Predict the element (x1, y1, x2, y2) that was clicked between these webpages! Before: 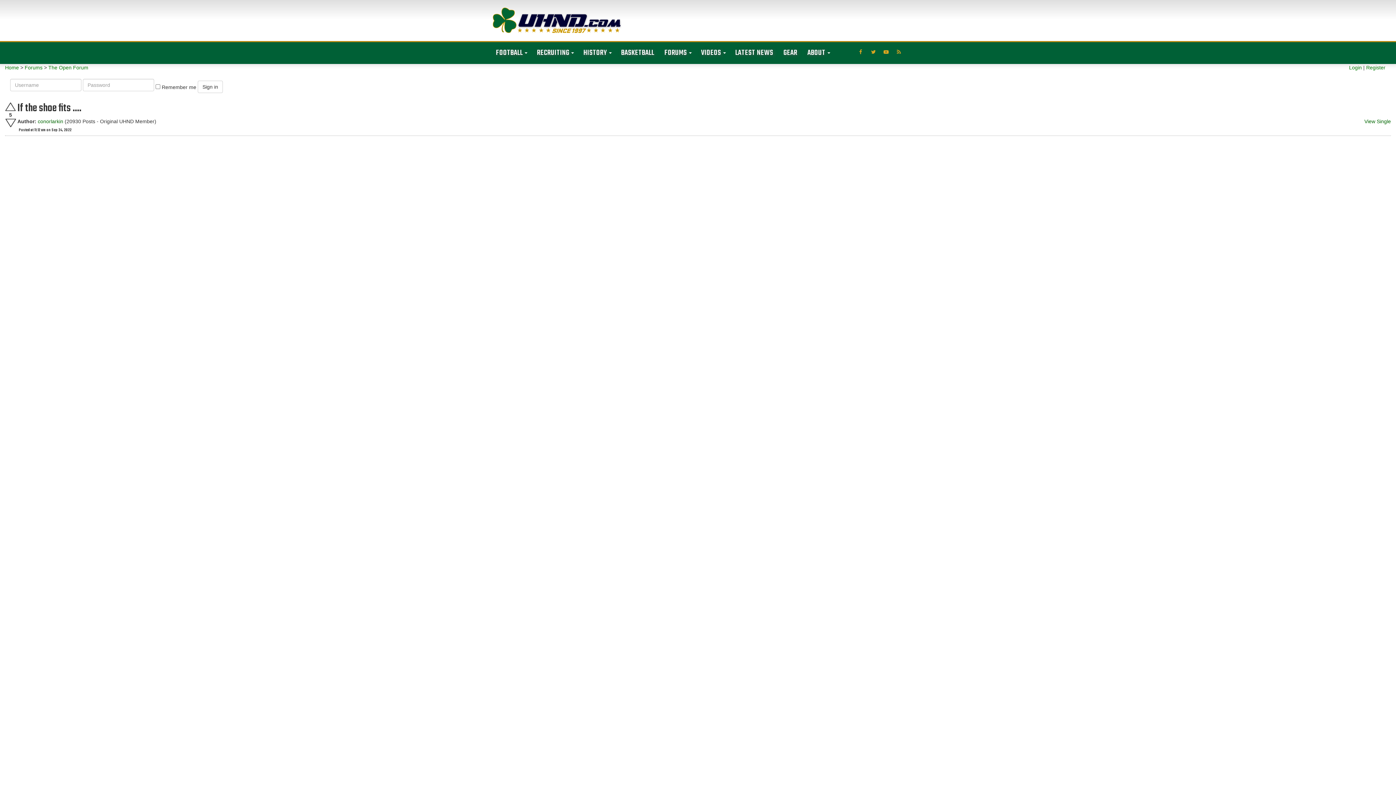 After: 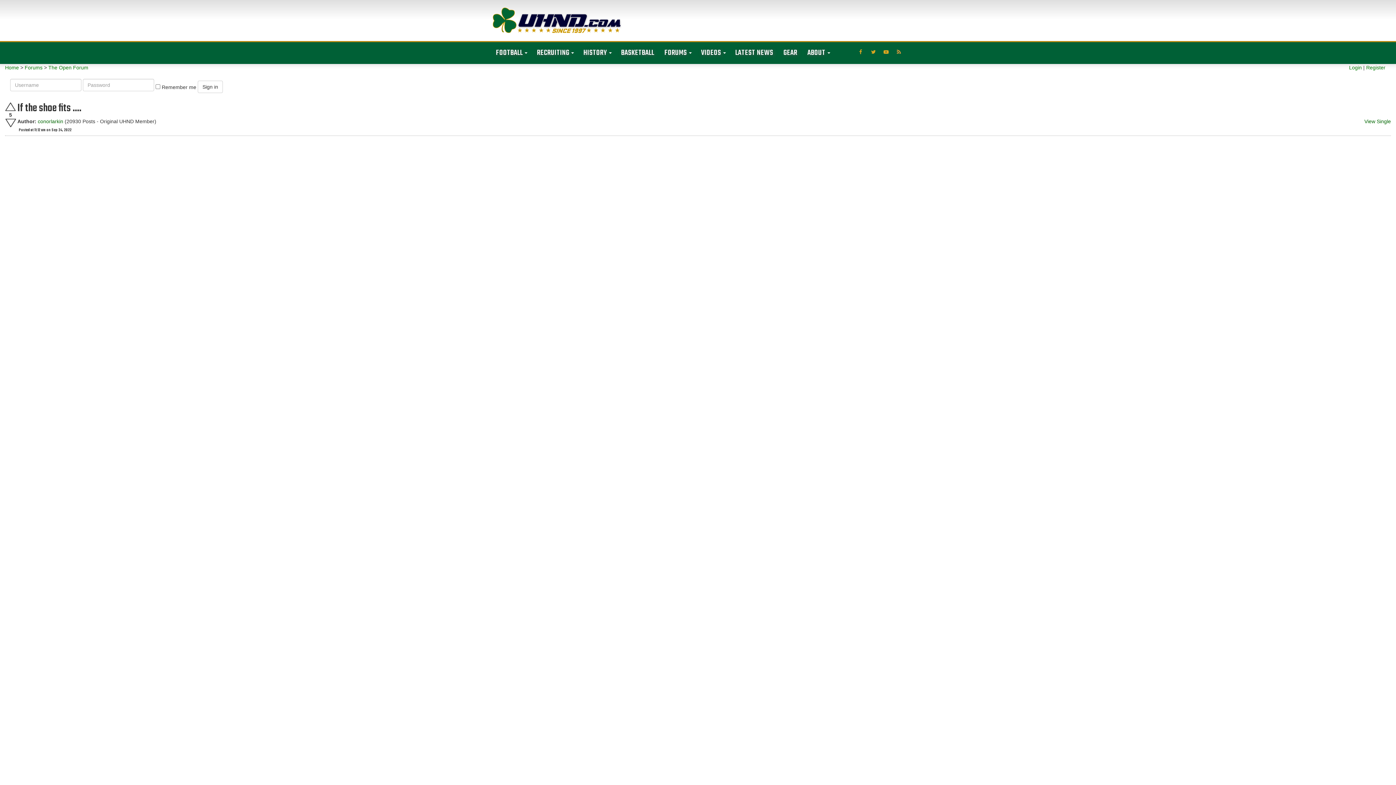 Action: label: RSS bbox: (892, 49, 905, 54)